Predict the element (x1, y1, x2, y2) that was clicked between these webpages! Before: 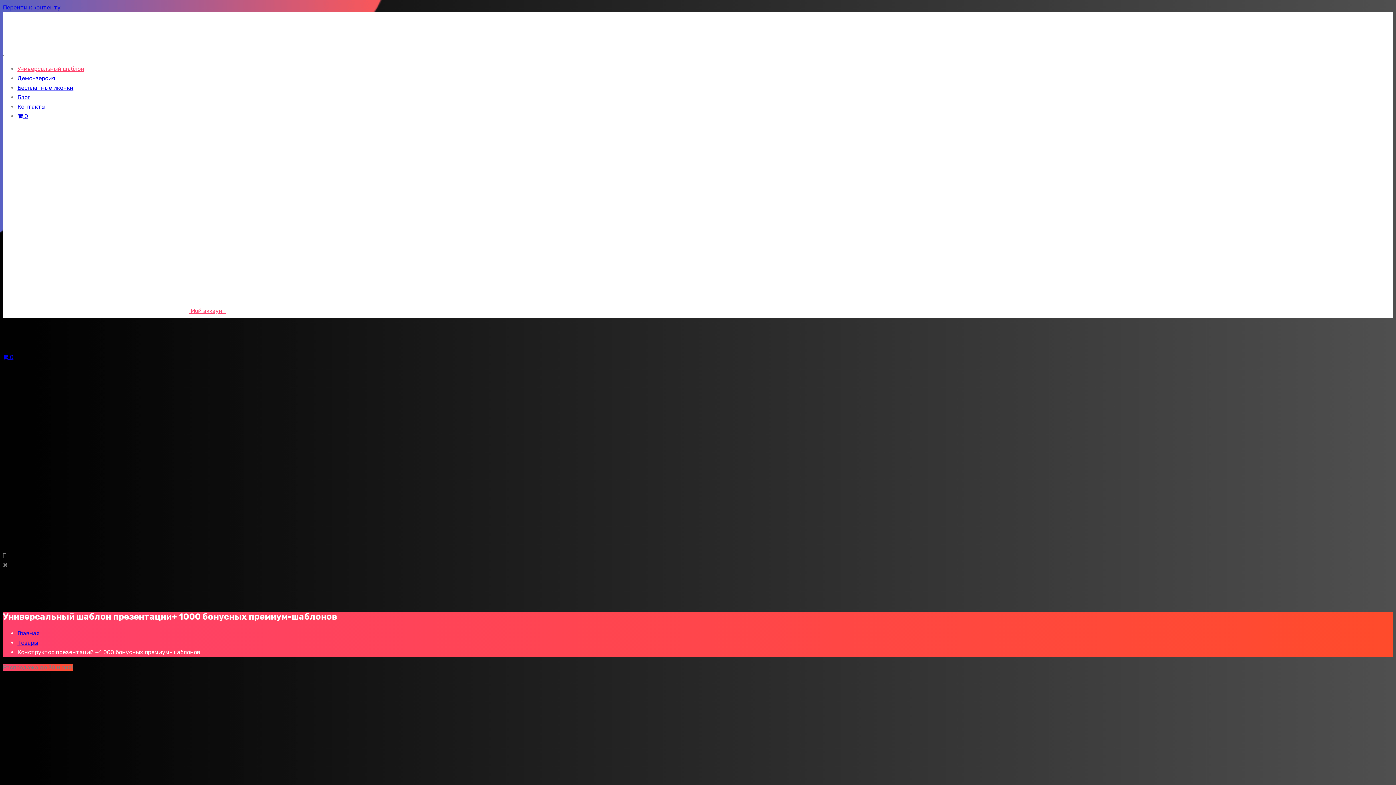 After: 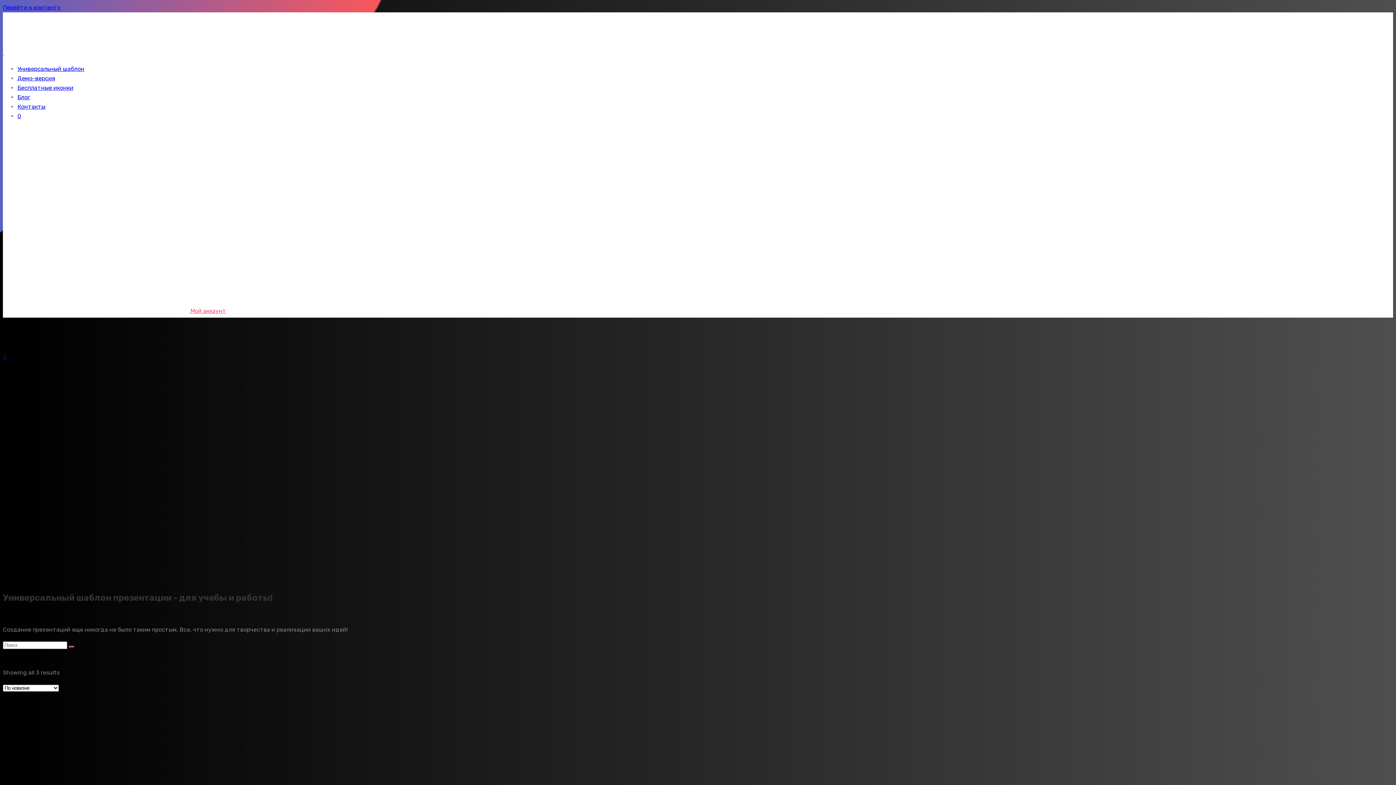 Action: label:  0 bbox: (17, 112, 28, 119)